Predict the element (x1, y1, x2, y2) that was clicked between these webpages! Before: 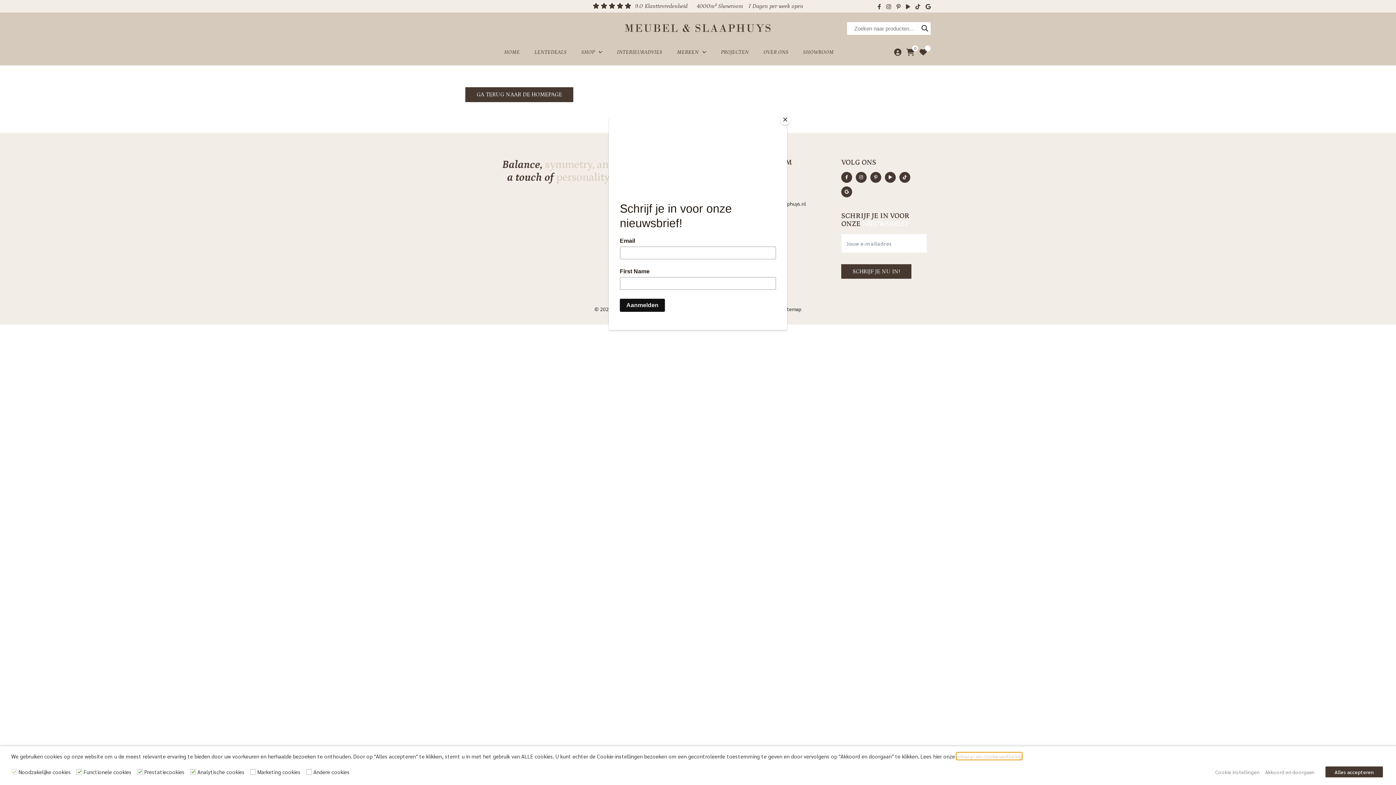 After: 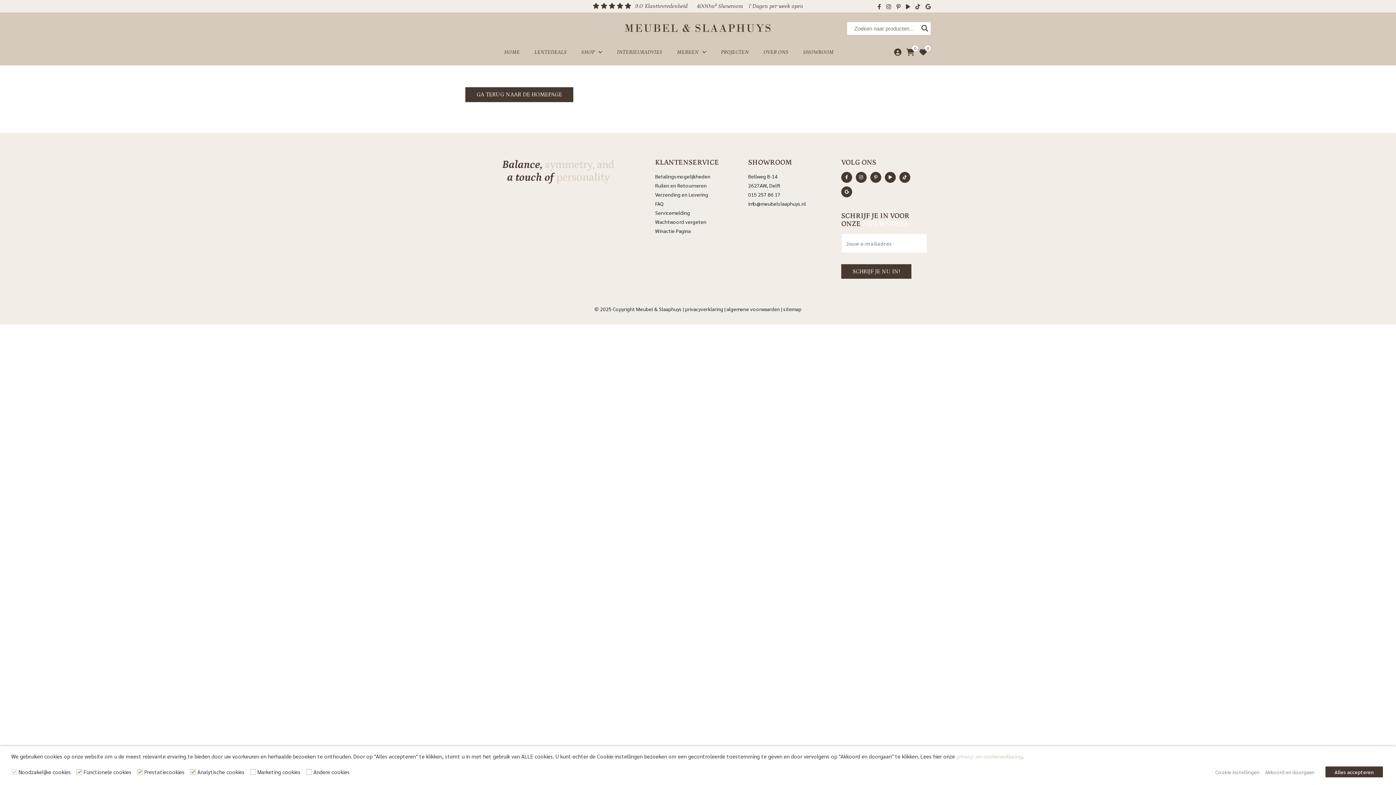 Action: bbox: (780, 114, 790, 125) label: Close